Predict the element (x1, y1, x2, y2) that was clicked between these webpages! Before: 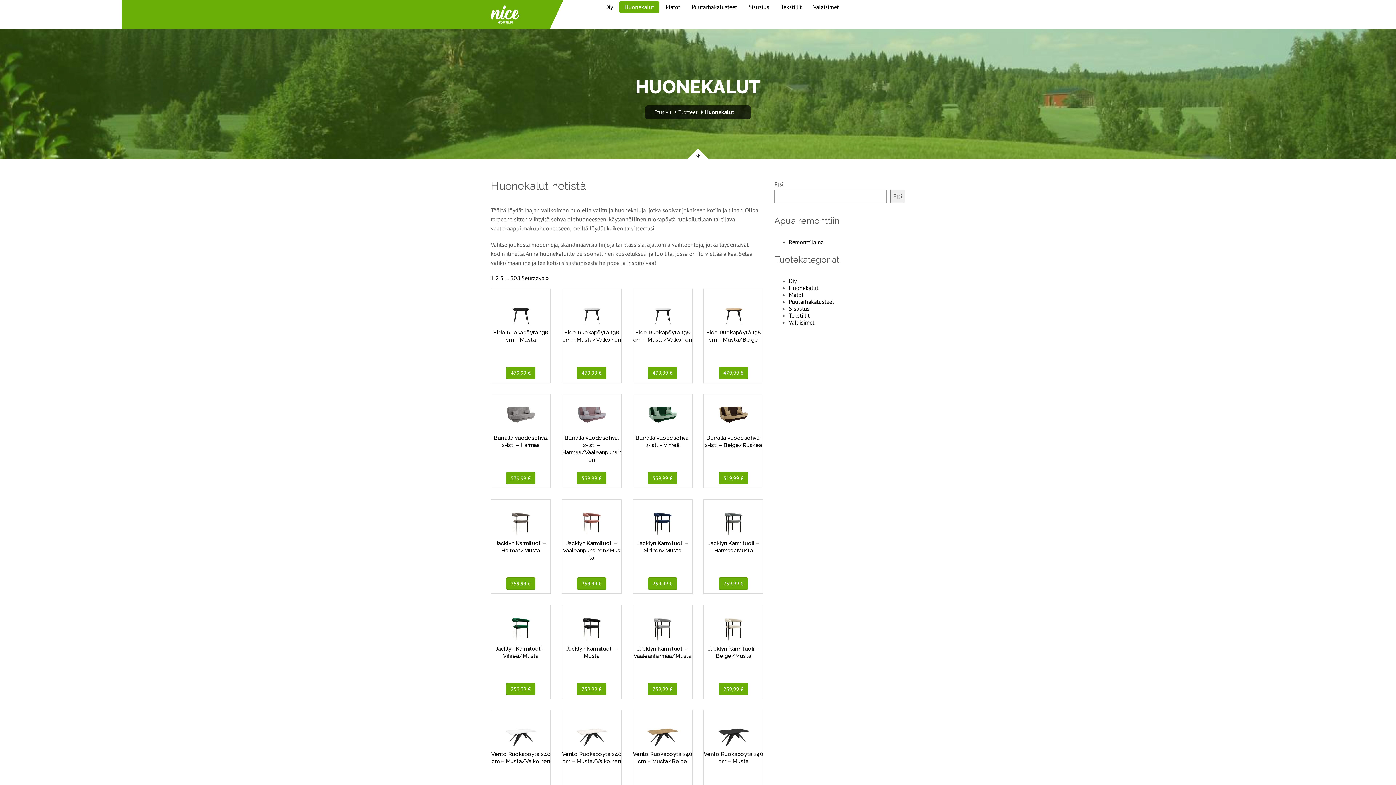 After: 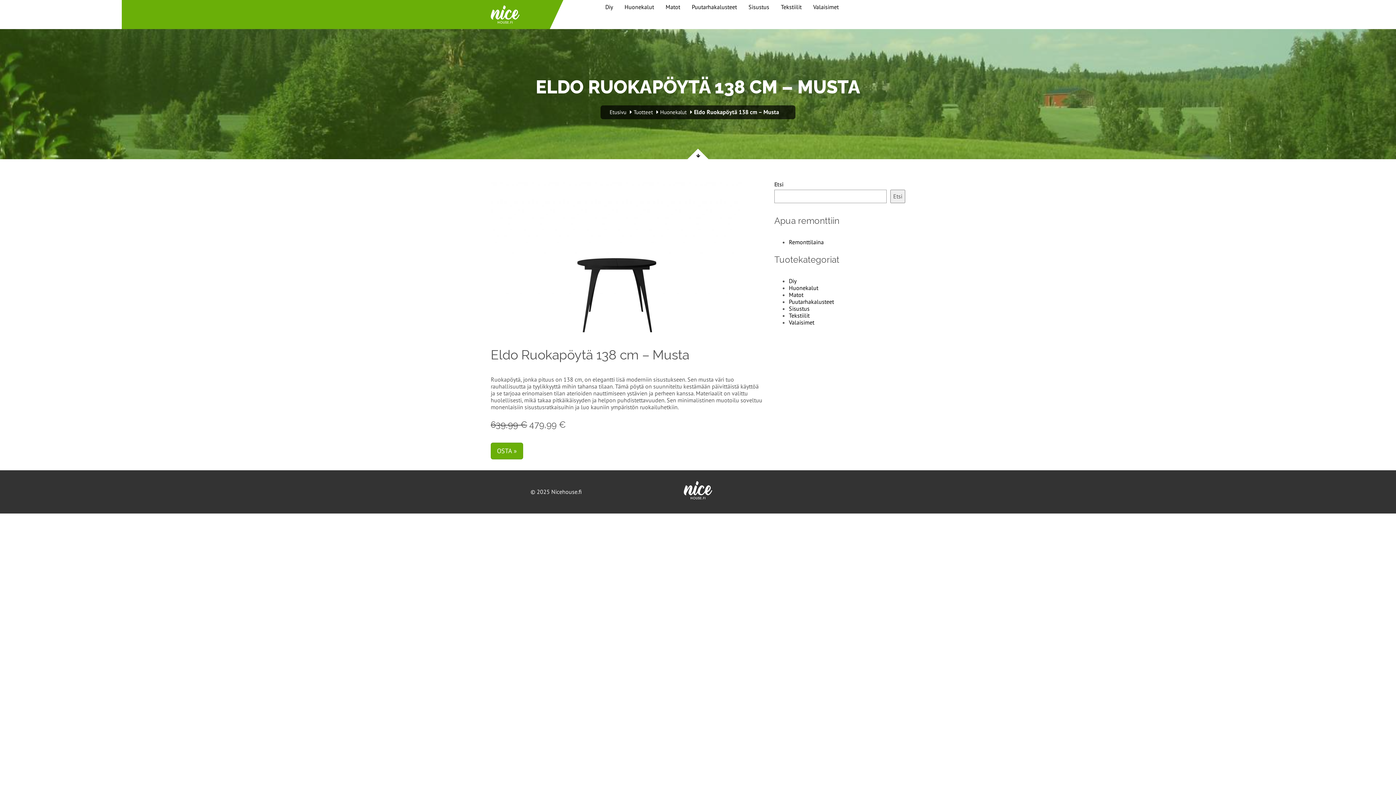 Action: bbox: (506, 366, 535, 379) label: 479,99 €